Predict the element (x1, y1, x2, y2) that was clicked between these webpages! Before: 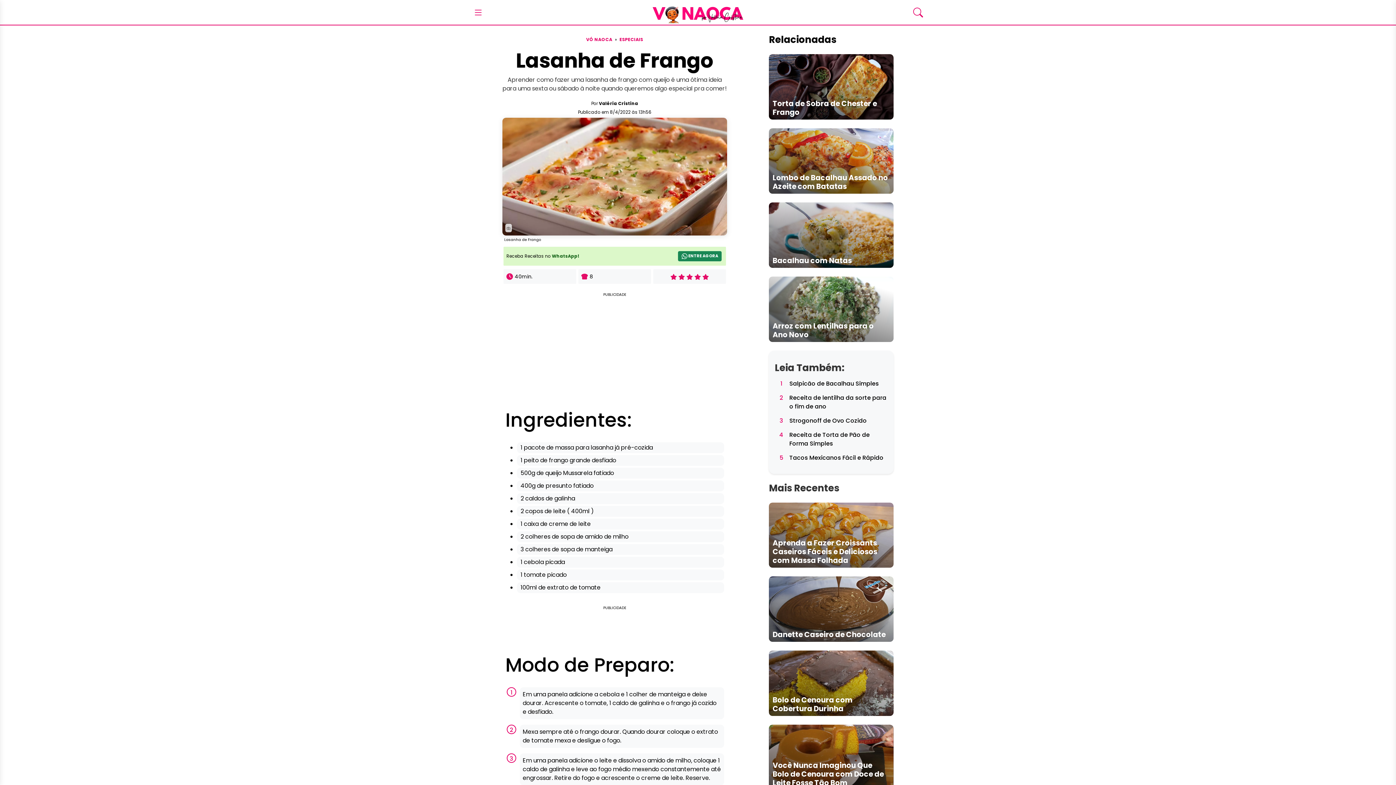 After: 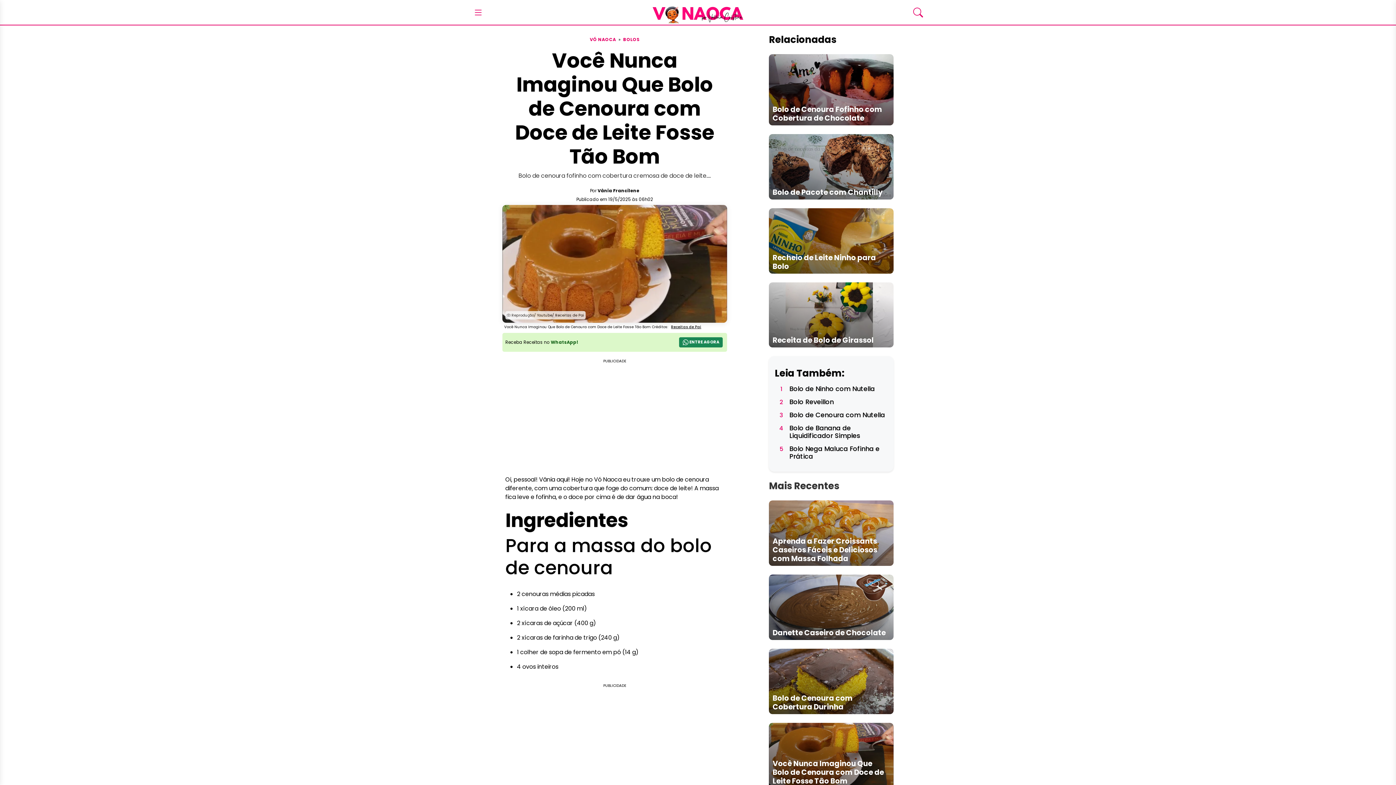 Action: bbox: (769, 753, 893, 761) label: Você Nunca Imaginou Que Bolo de Cenoura com Doce de Leite Fosse Tão Bom